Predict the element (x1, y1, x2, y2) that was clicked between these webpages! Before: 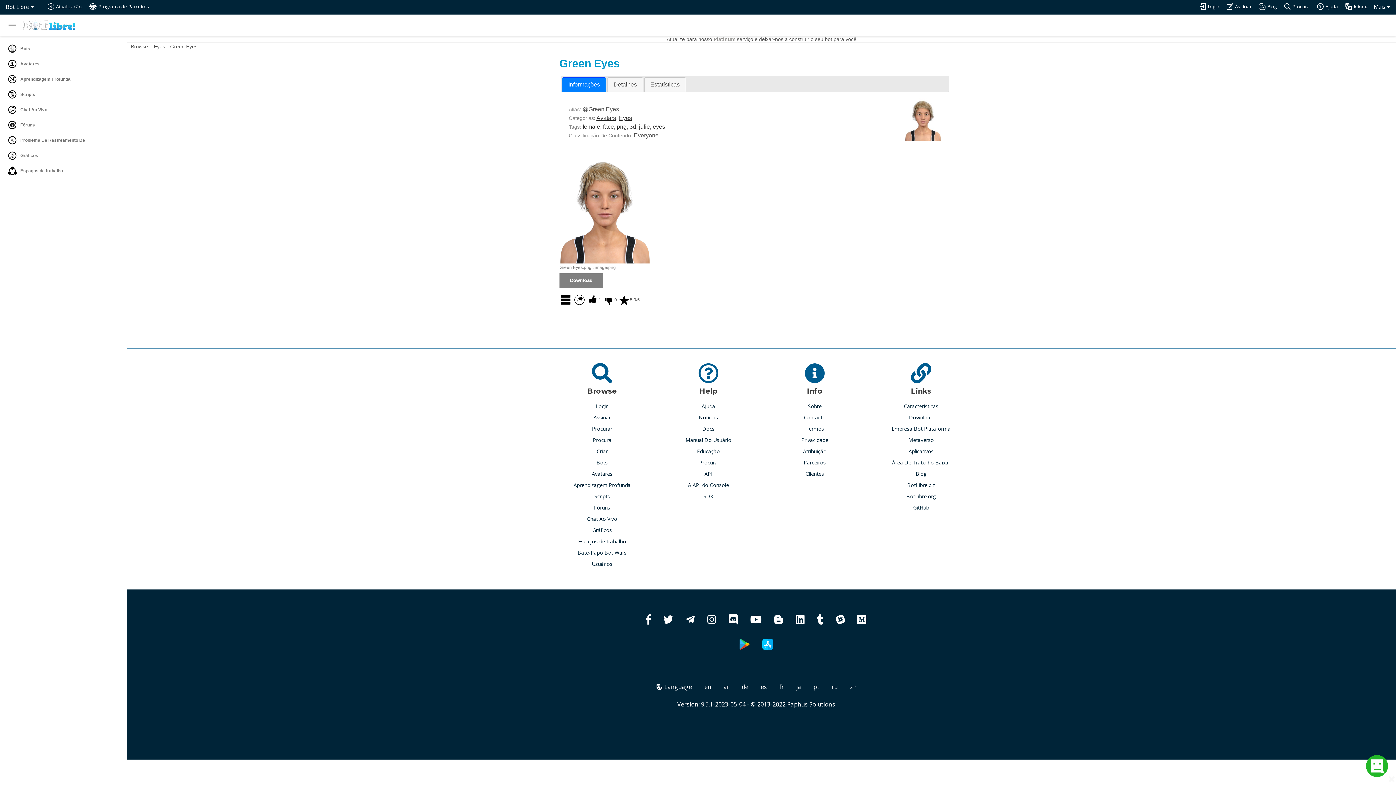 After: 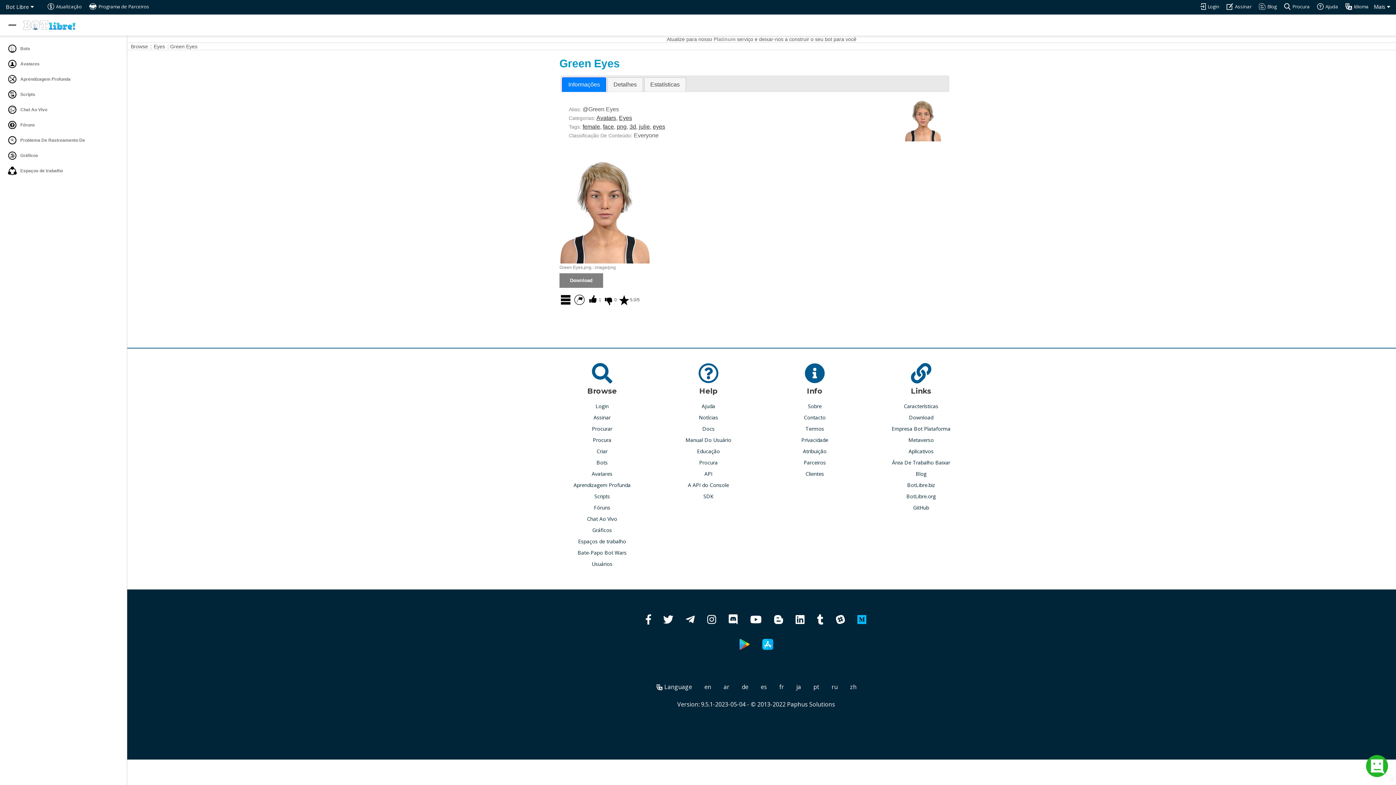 Action: bbox: (857, 618, 866, 624)